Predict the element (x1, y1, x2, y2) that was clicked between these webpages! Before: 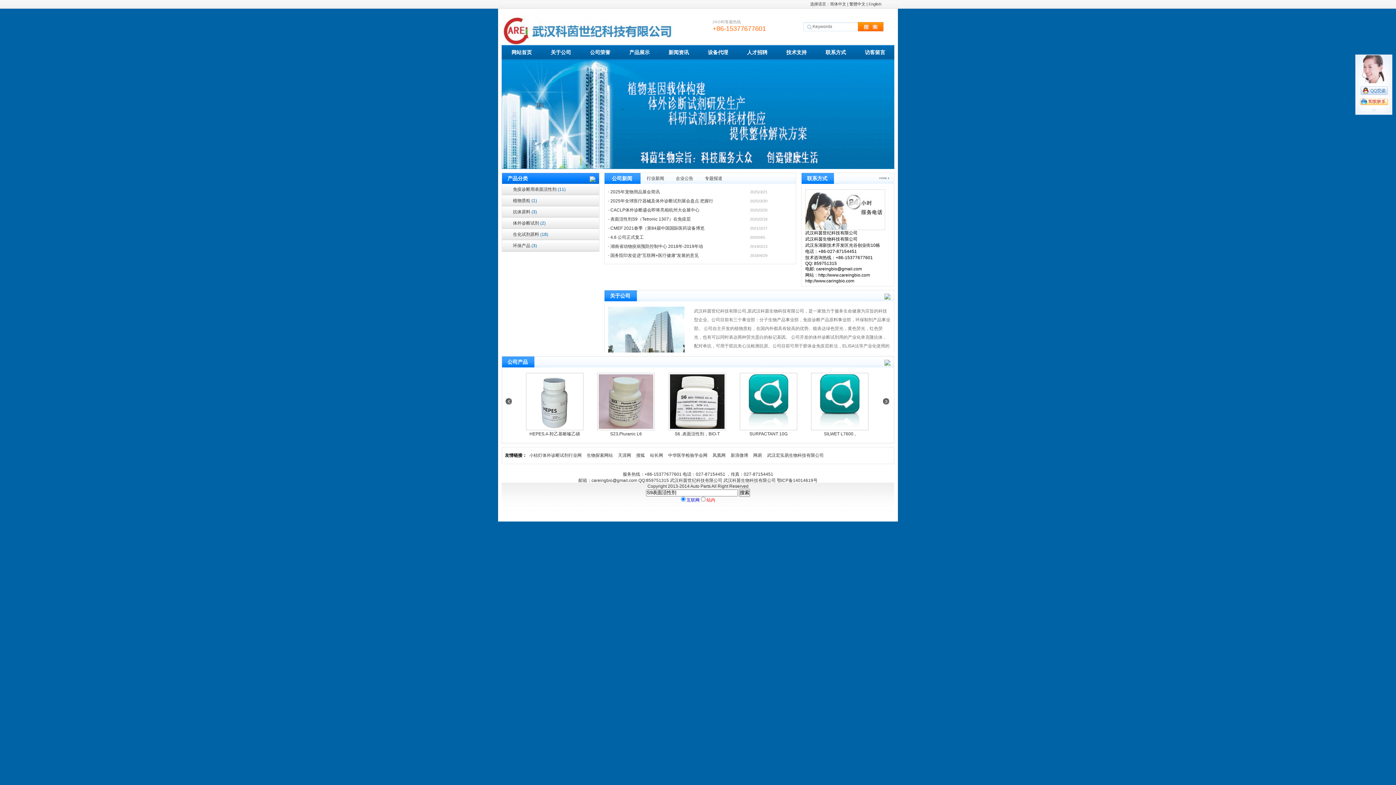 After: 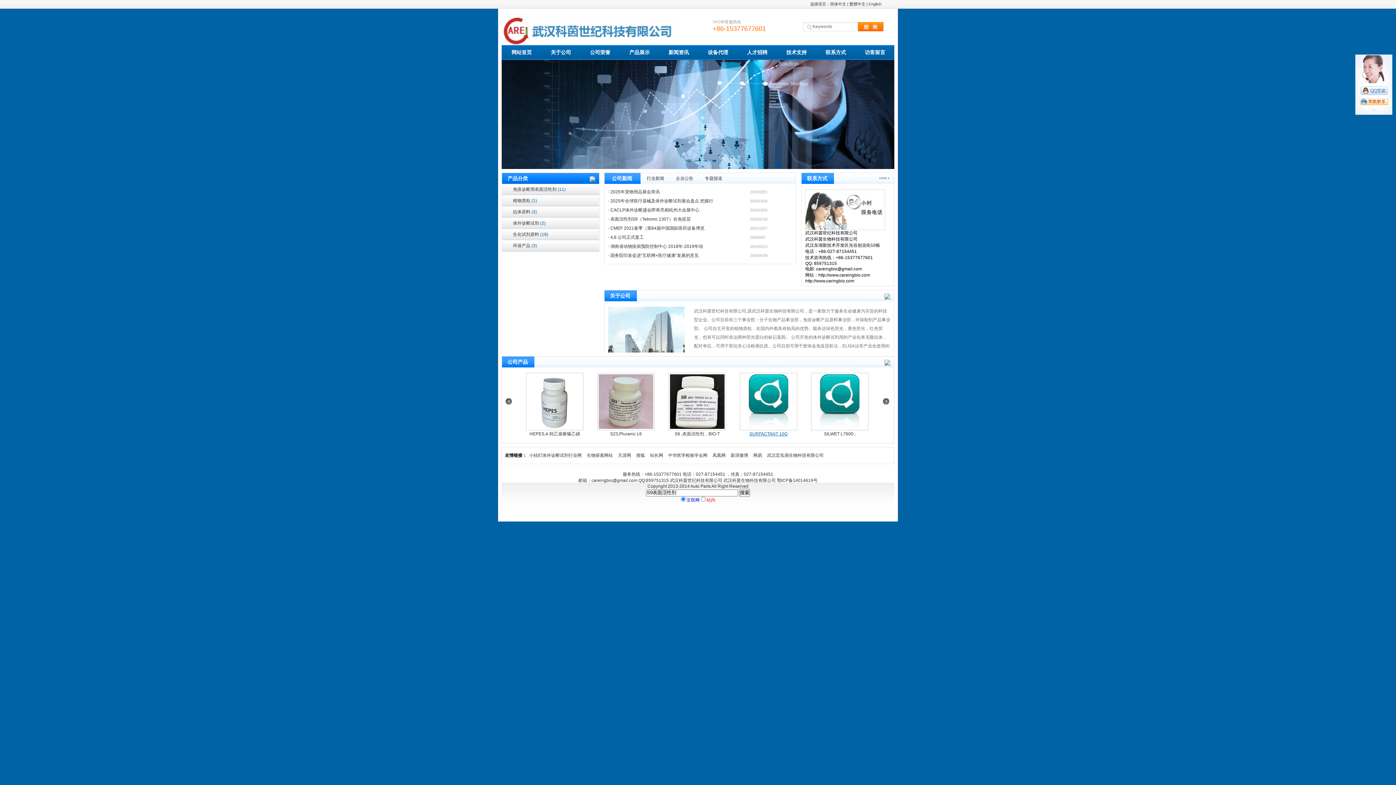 Action: label: SURFACTANT 10G bbox: (749, 431, 787, 436)